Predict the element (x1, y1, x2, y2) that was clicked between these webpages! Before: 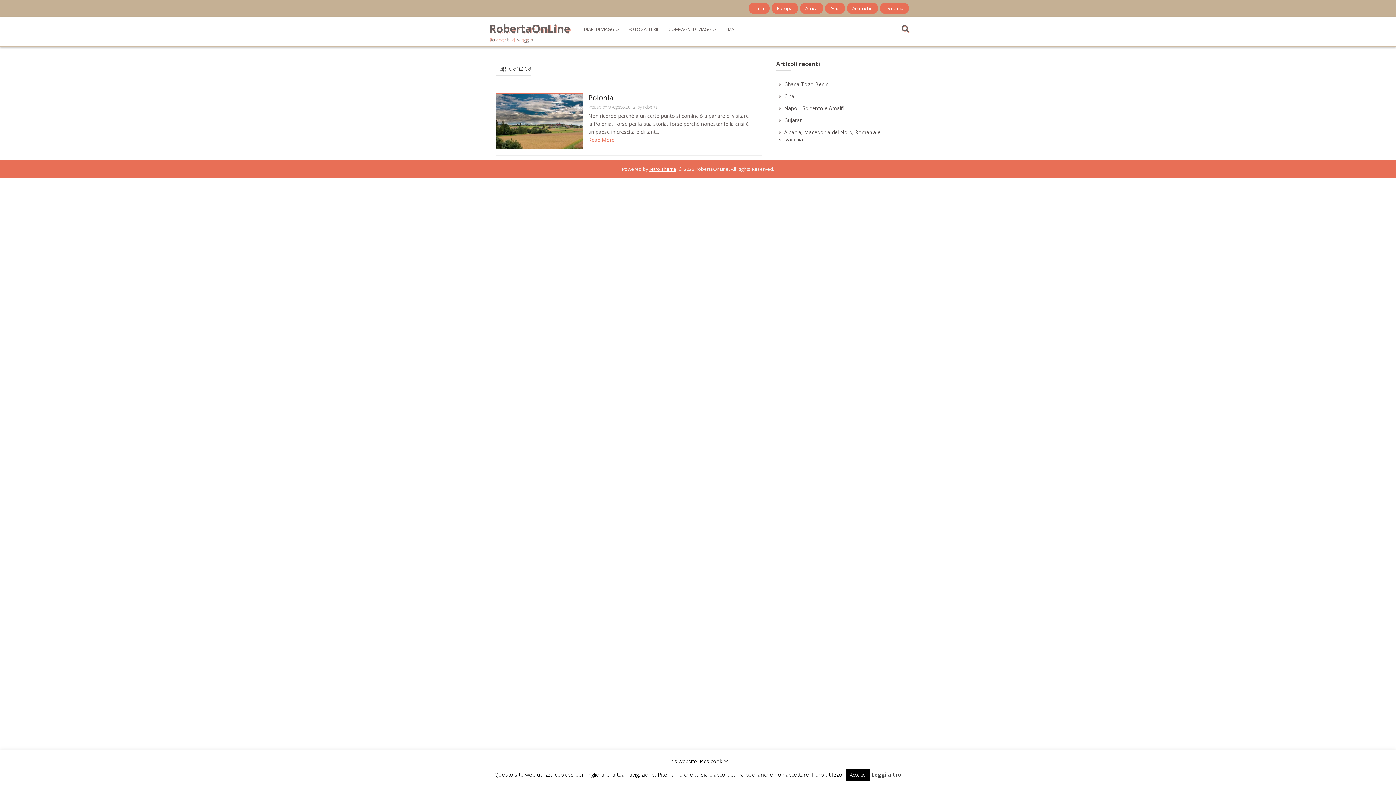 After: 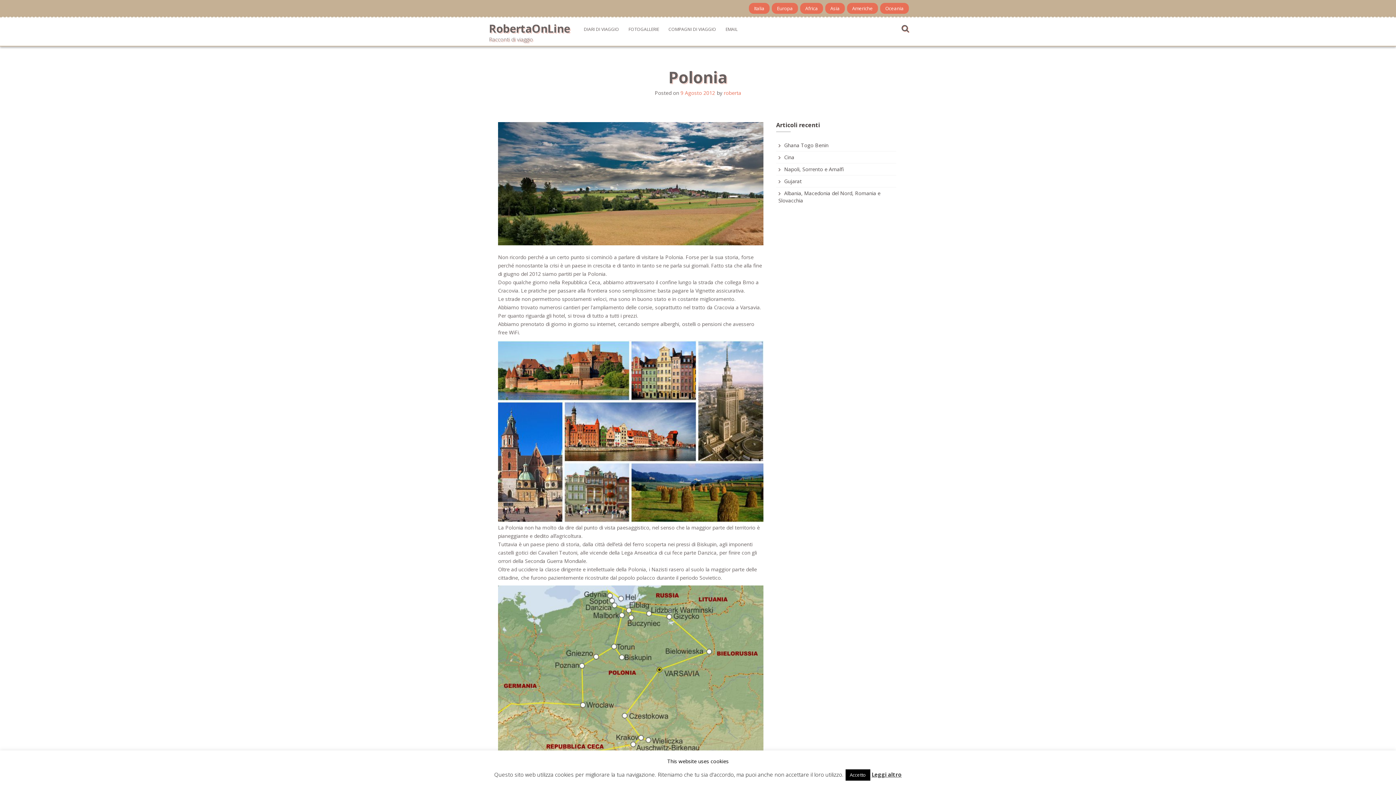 Action: bbox: (588, 136, 614, 143) label: Read More